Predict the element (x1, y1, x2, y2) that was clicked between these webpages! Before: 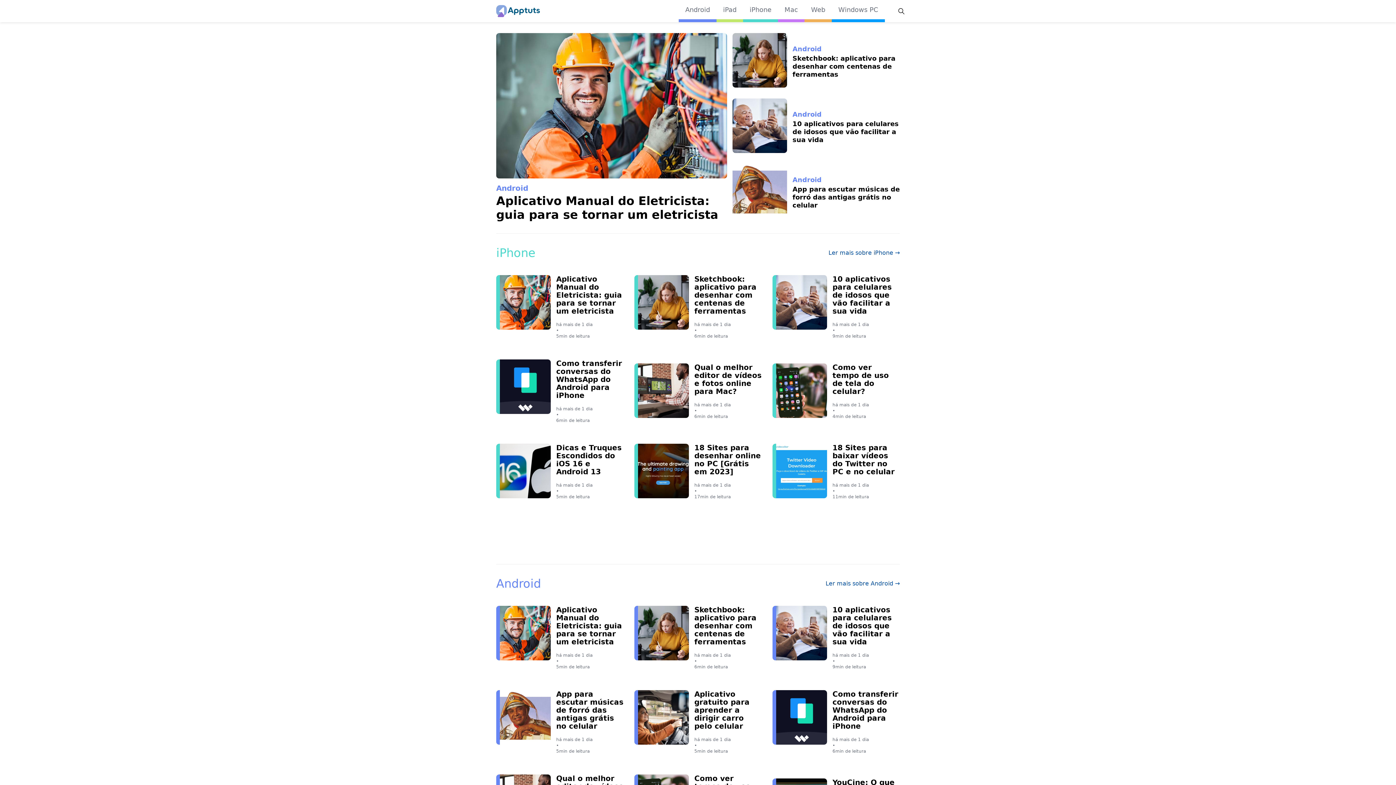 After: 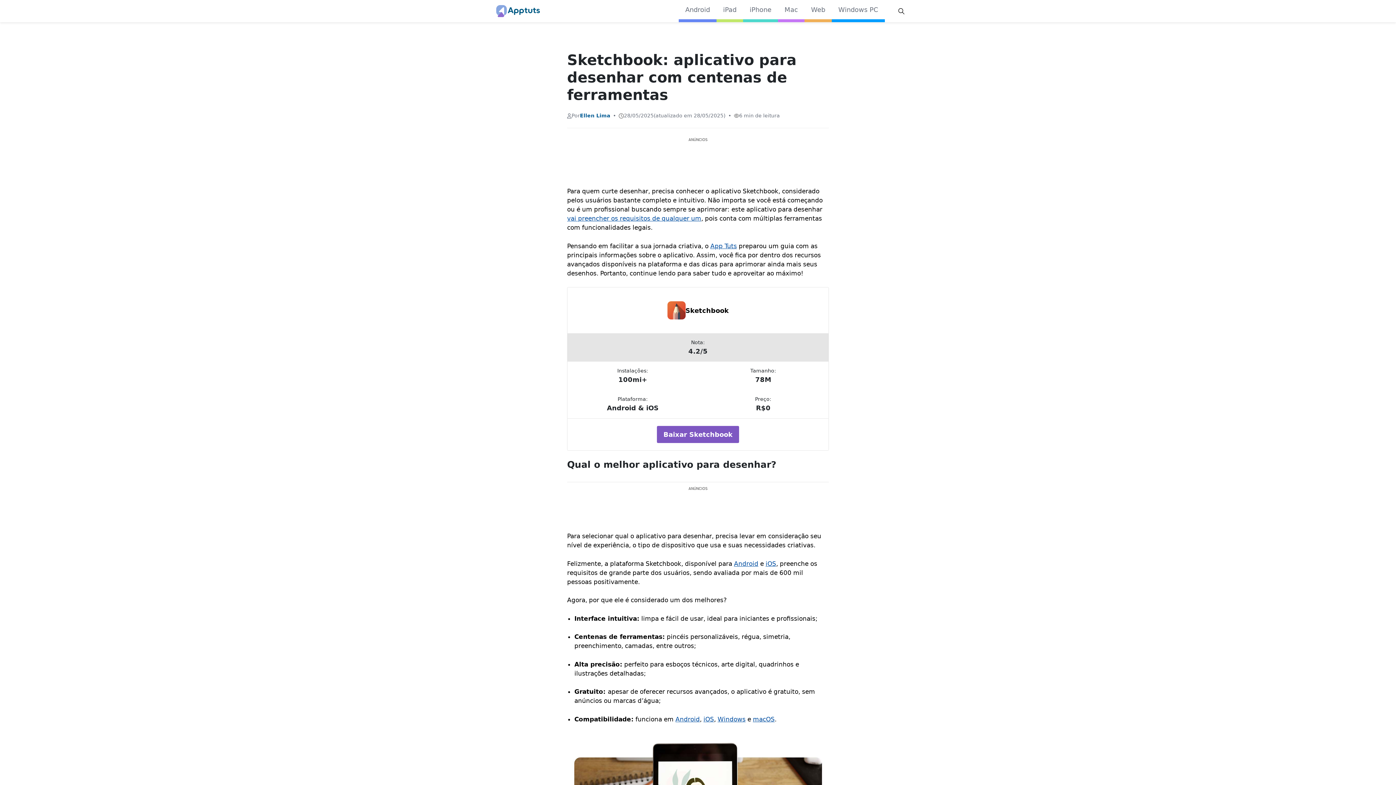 Action: bbox: (732, 33, 787, 87)